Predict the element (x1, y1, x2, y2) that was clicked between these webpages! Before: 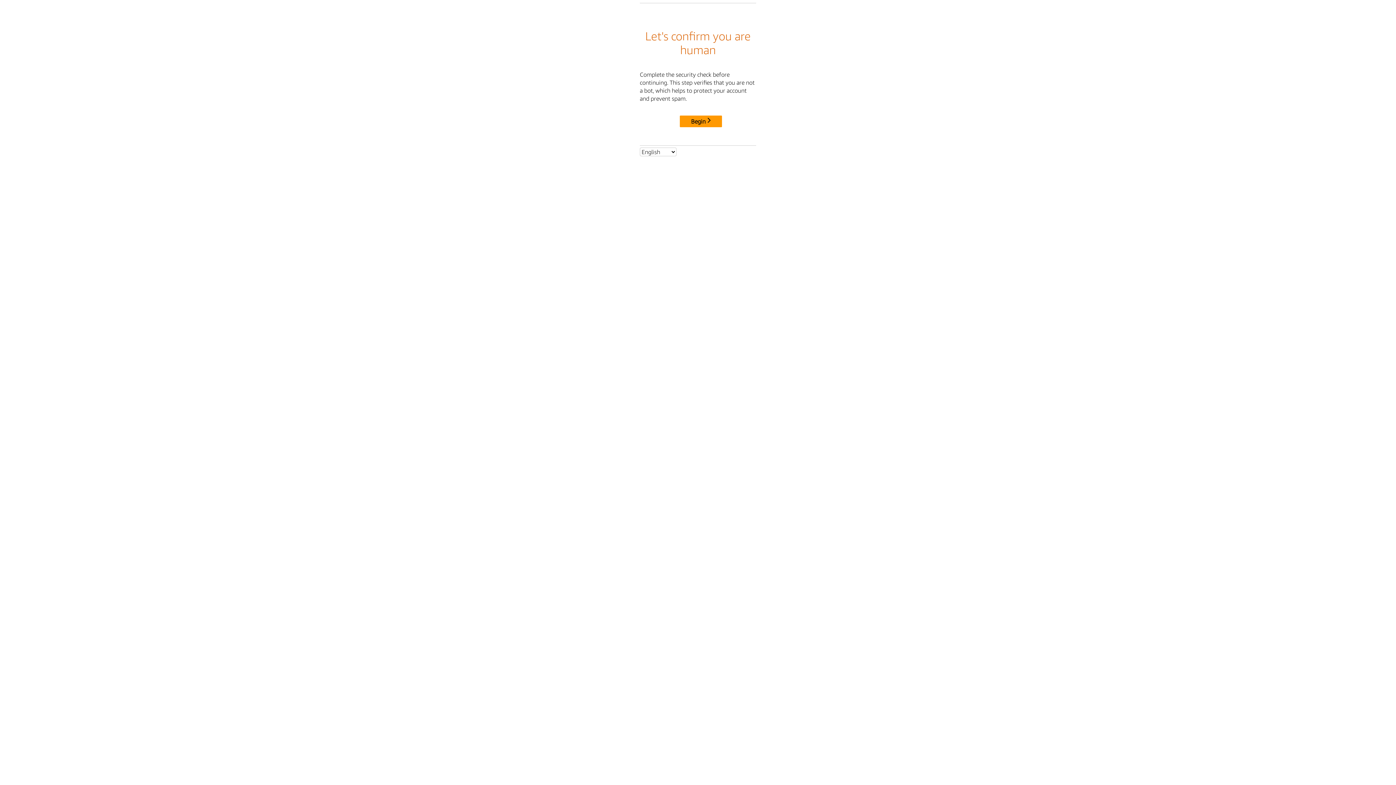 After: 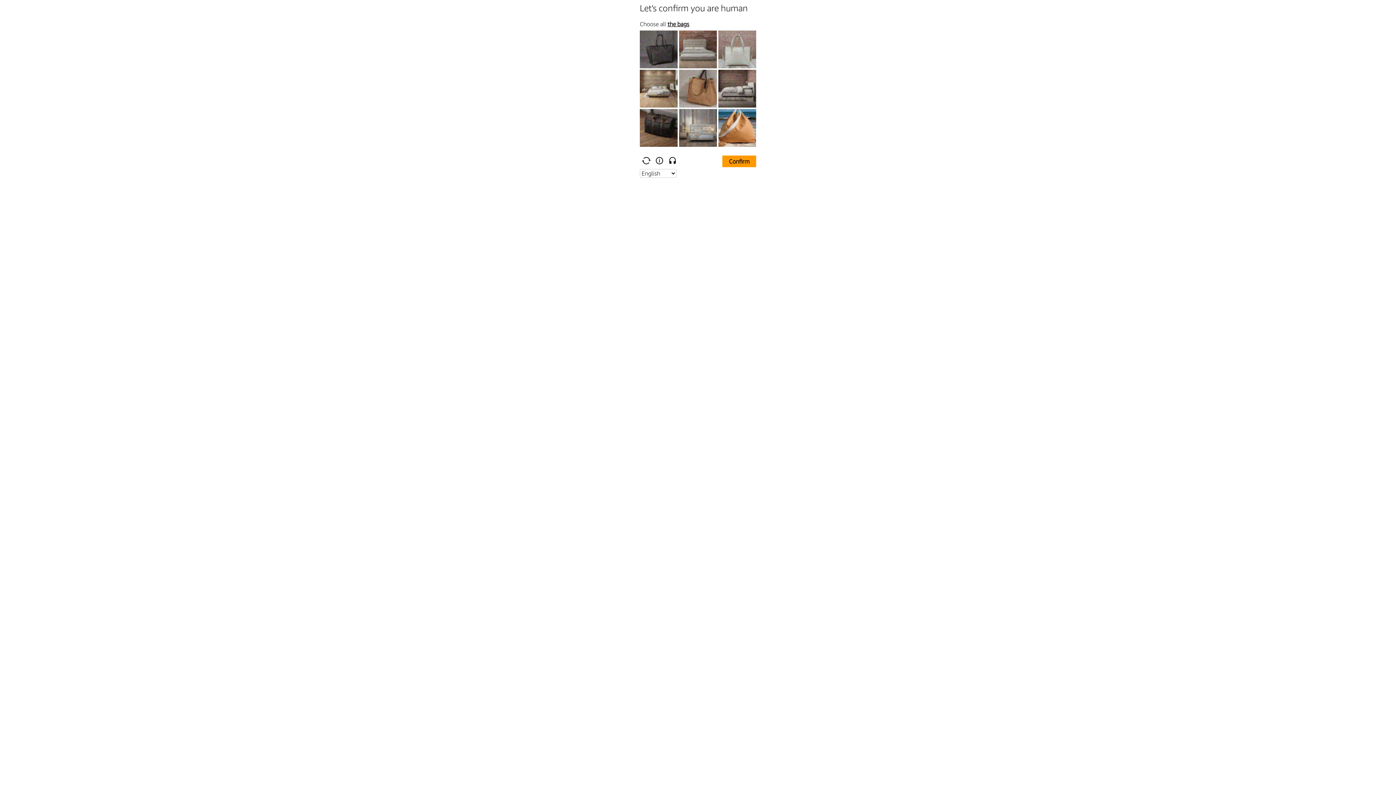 Action: bbox: (680, 115, 722, 127) label: Begin